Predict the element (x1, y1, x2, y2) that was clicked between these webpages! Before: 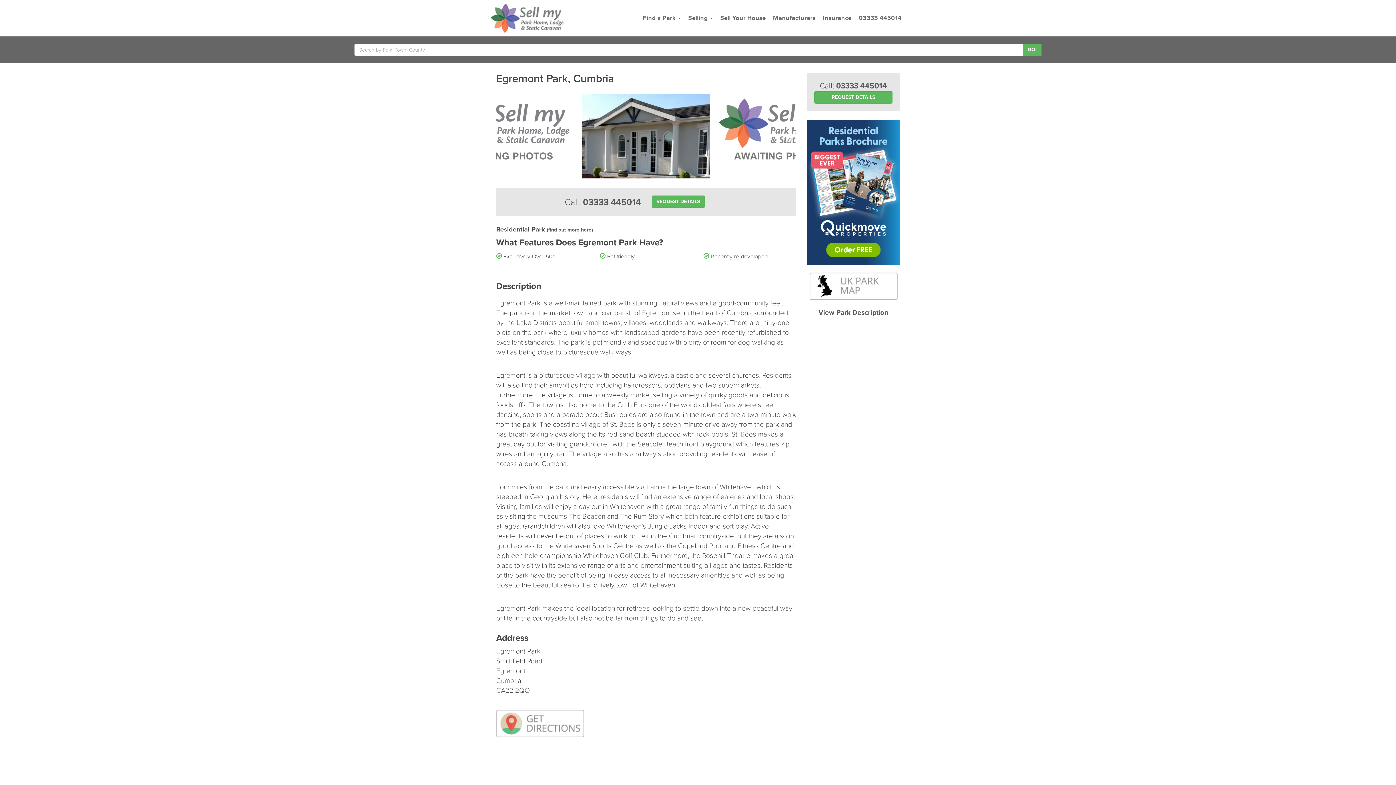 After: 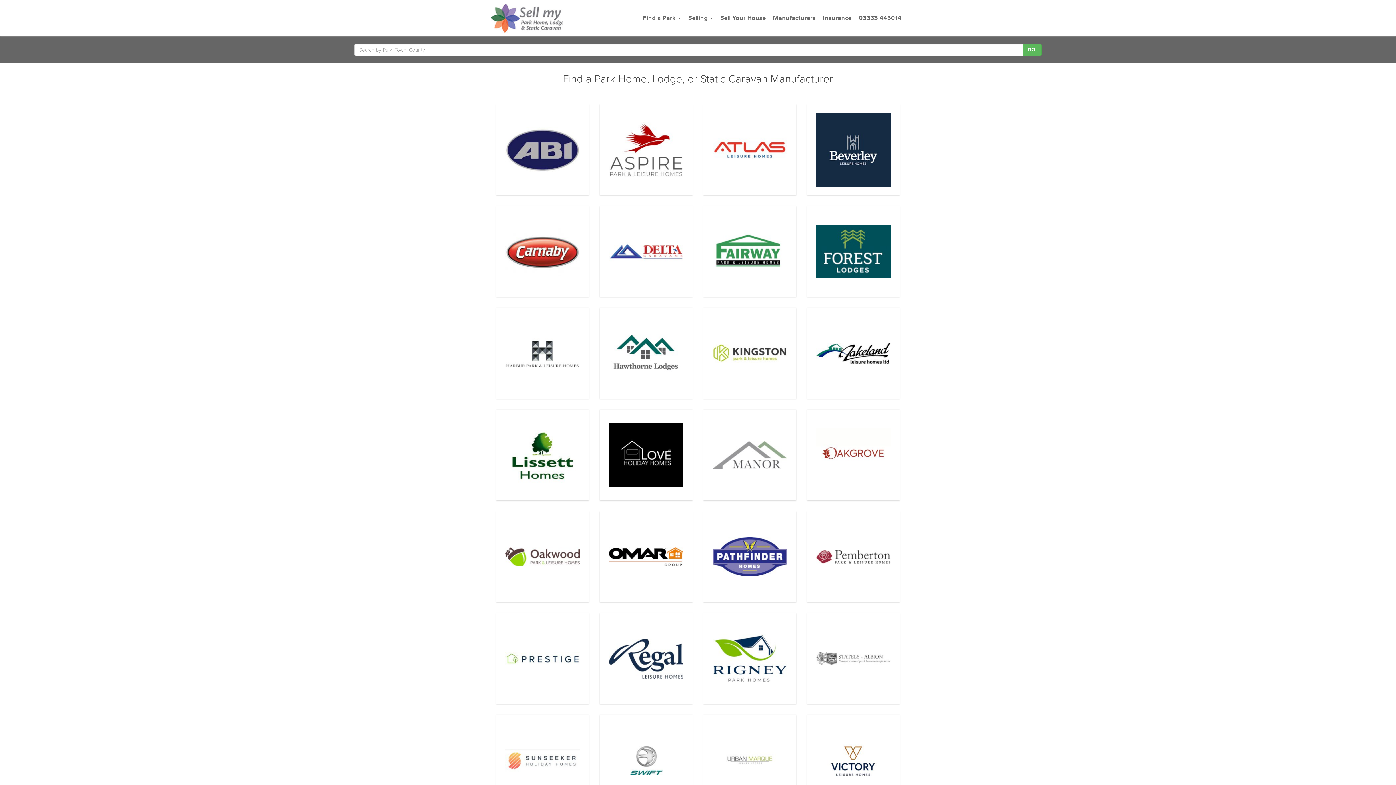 Action: bbox: (769, 0, 819, 36) label: Manufacturers